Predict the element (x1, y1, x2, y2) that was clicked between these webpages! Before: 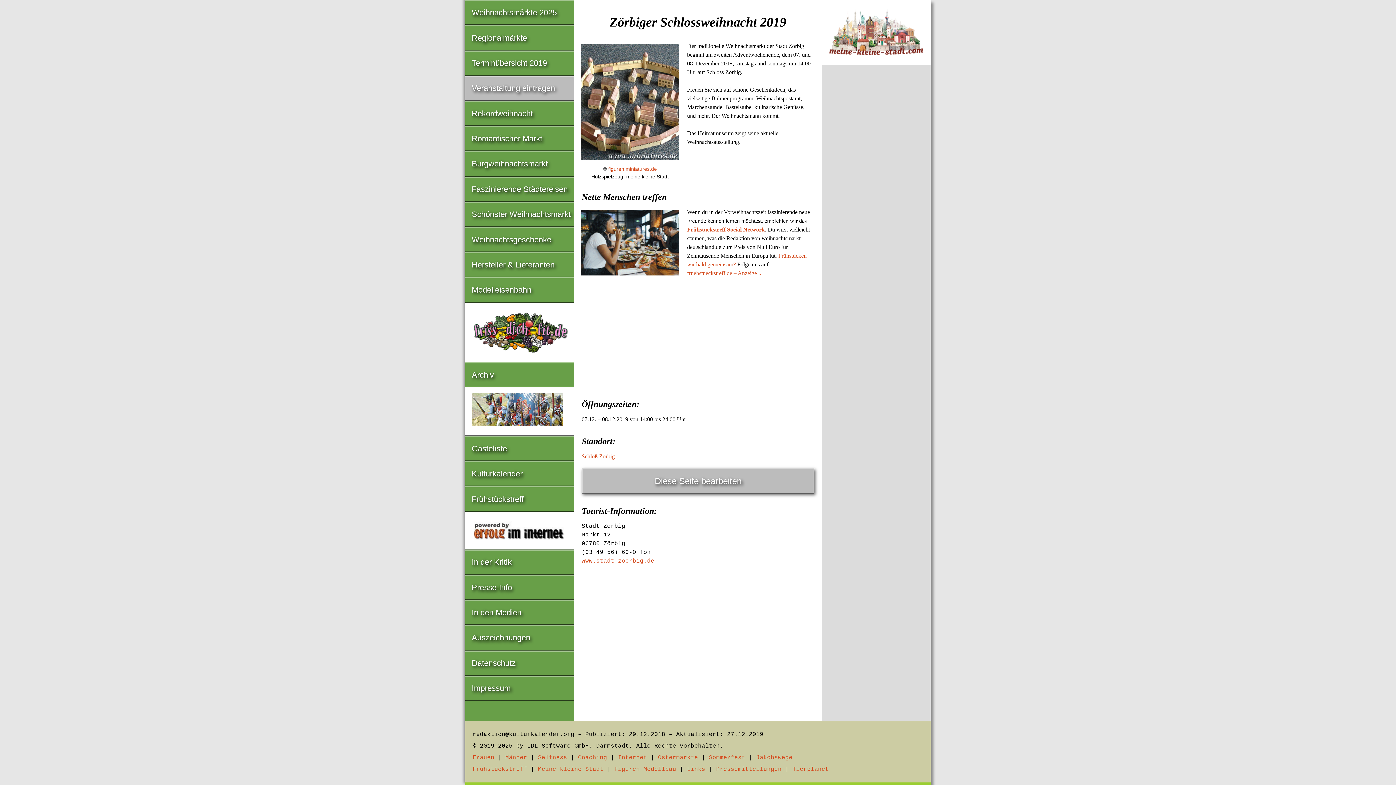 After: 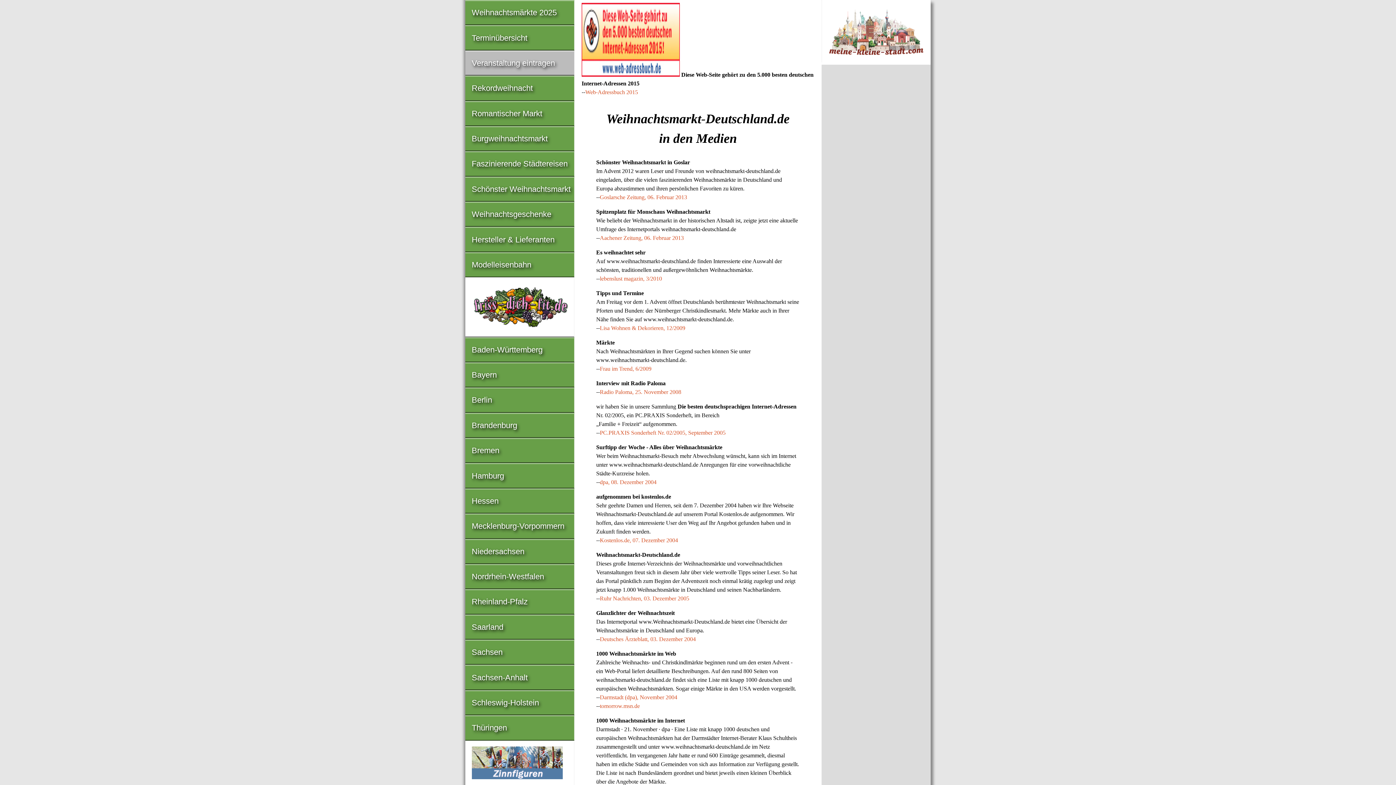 Action: bbox: (465, 601, 574, 624) label: In den Medien